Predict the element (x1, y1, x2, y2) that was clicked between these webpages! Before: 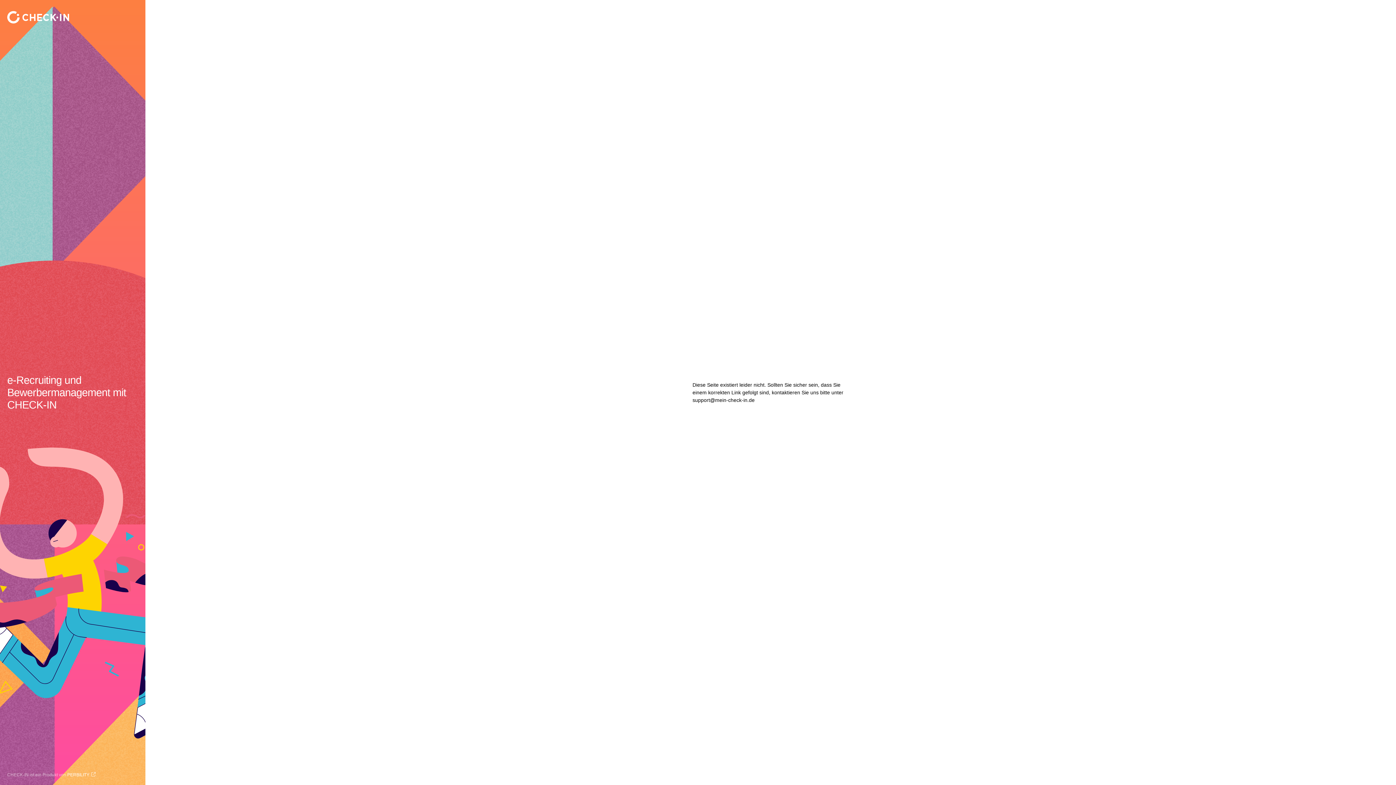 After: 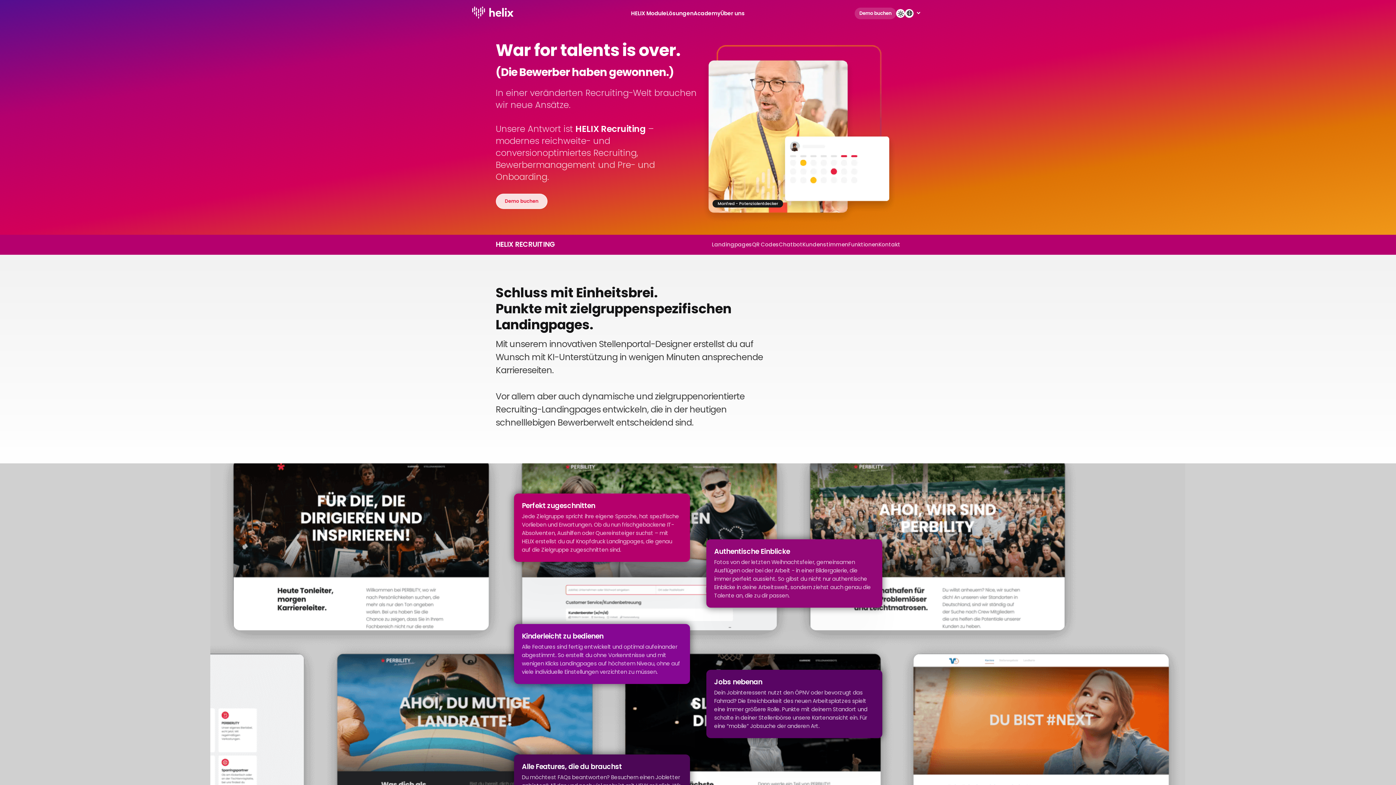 Action: bbox: (7, 10, 145, 23)